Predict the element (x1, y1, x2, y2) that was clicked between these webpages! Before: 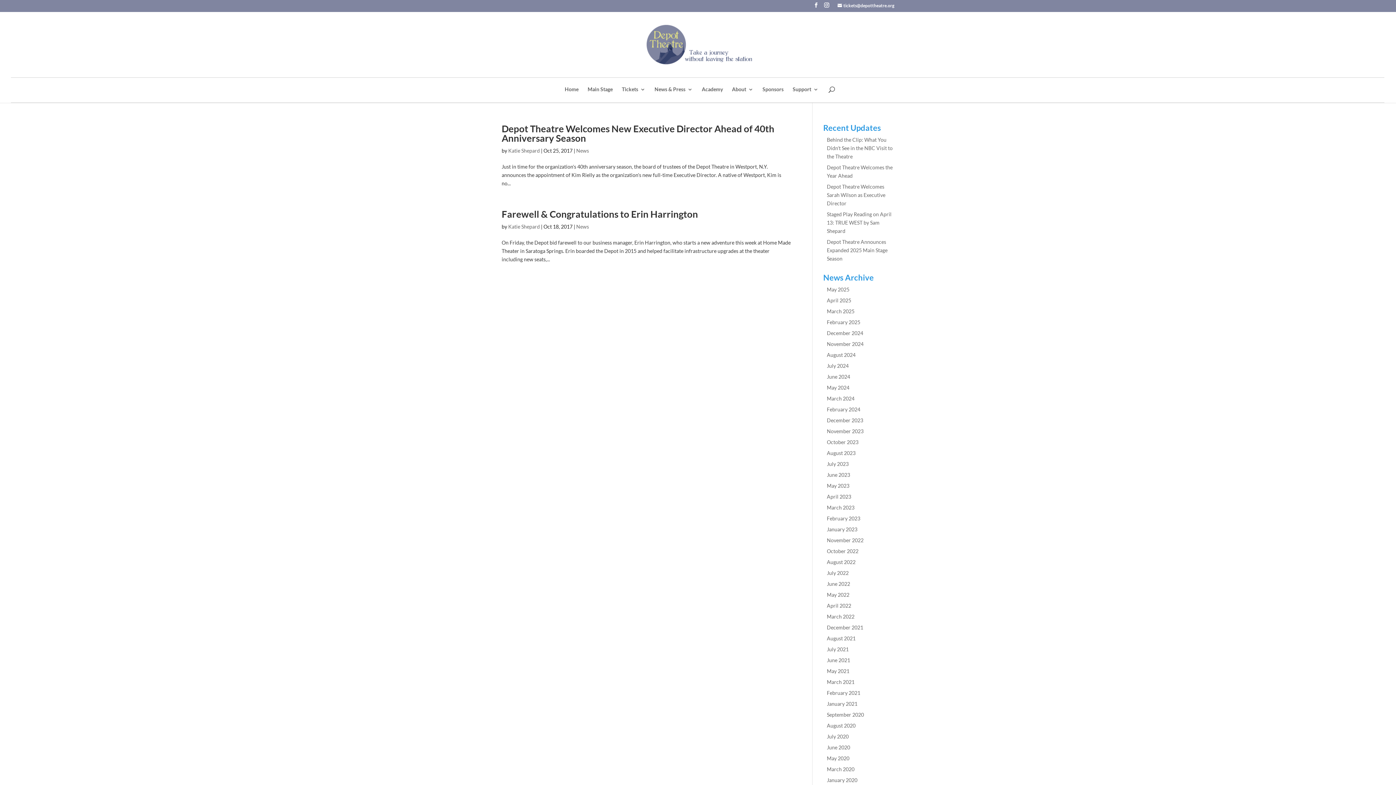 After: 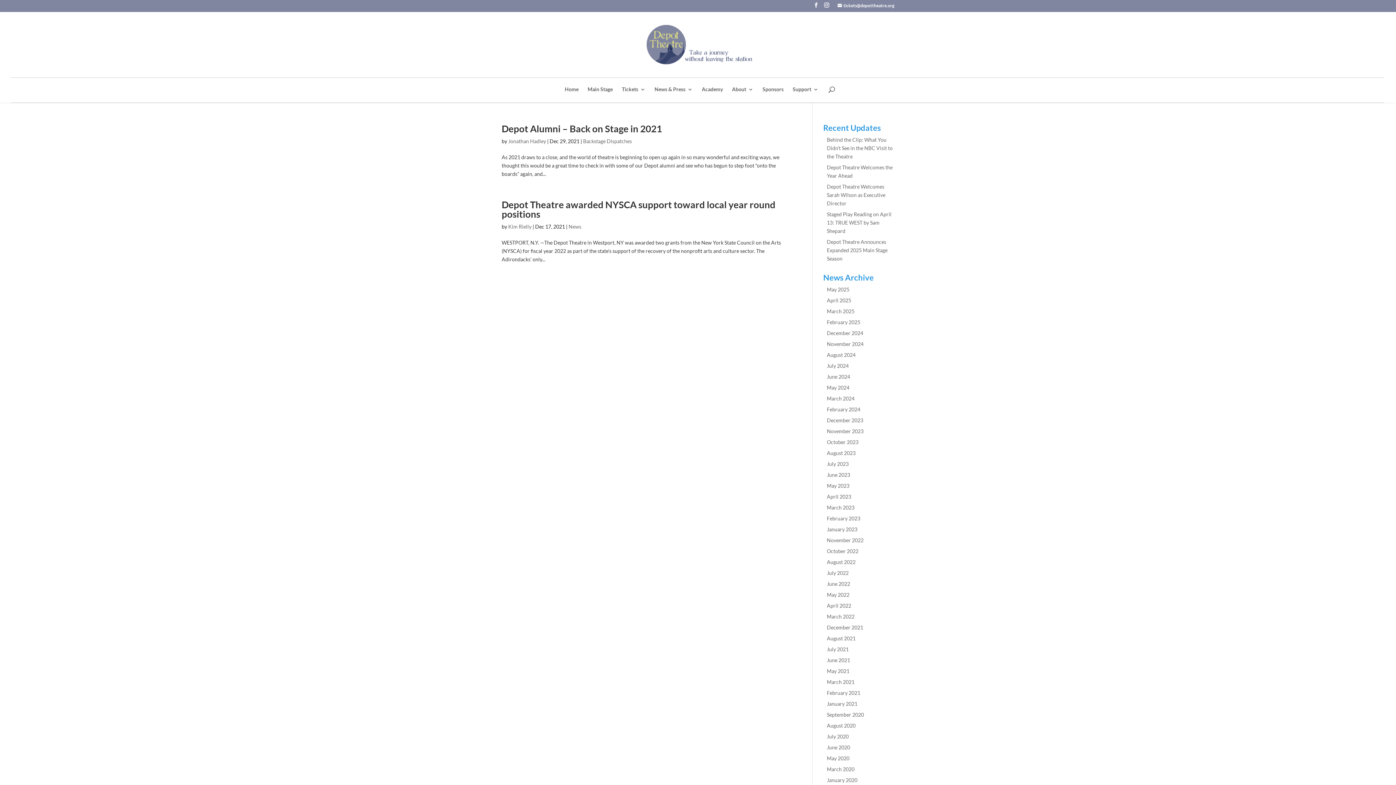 Action: bbox: (827, 624, 863, 630) label: December 2021